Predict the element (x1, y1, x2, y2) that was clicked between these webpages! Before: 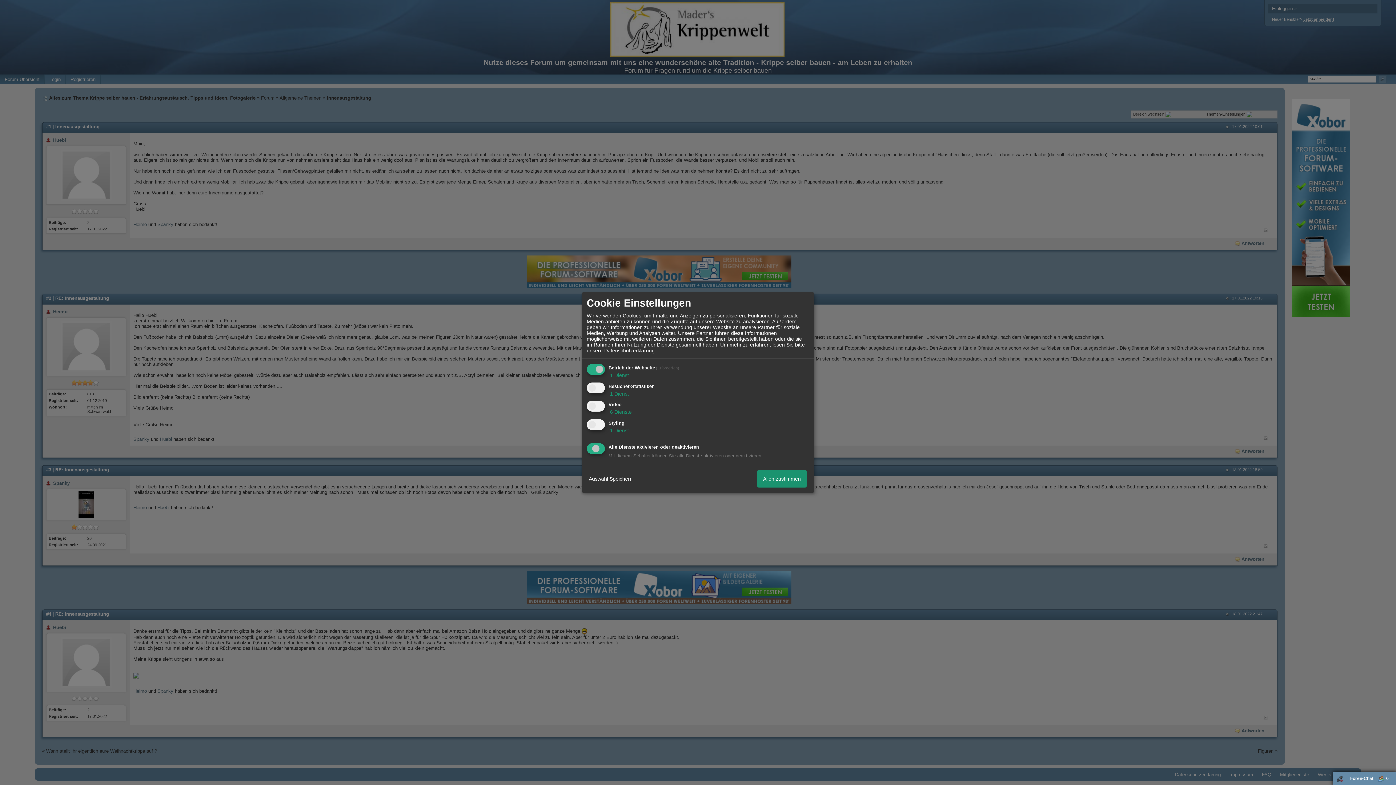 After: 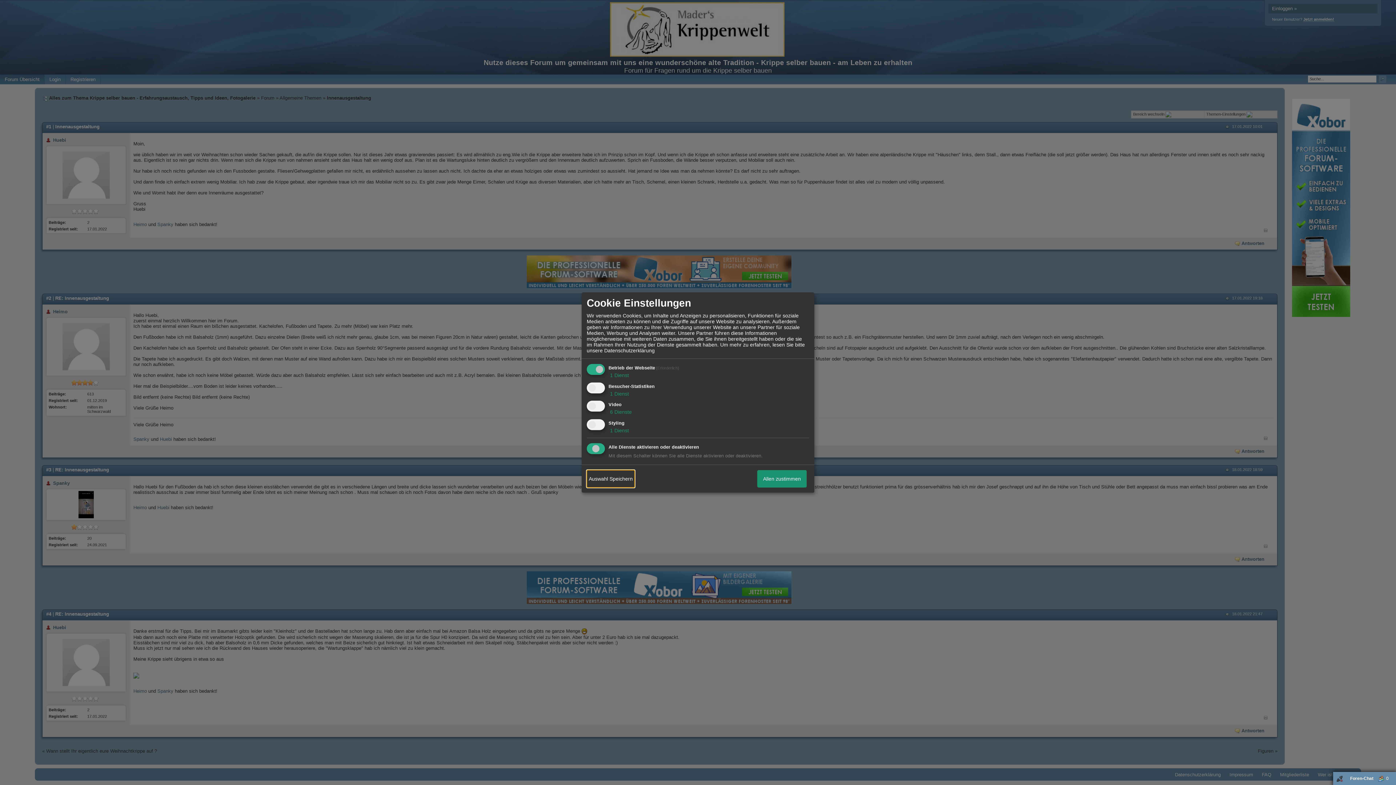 Action: bbox: (586, 470, 634, 487) label: Auswahl Speichern